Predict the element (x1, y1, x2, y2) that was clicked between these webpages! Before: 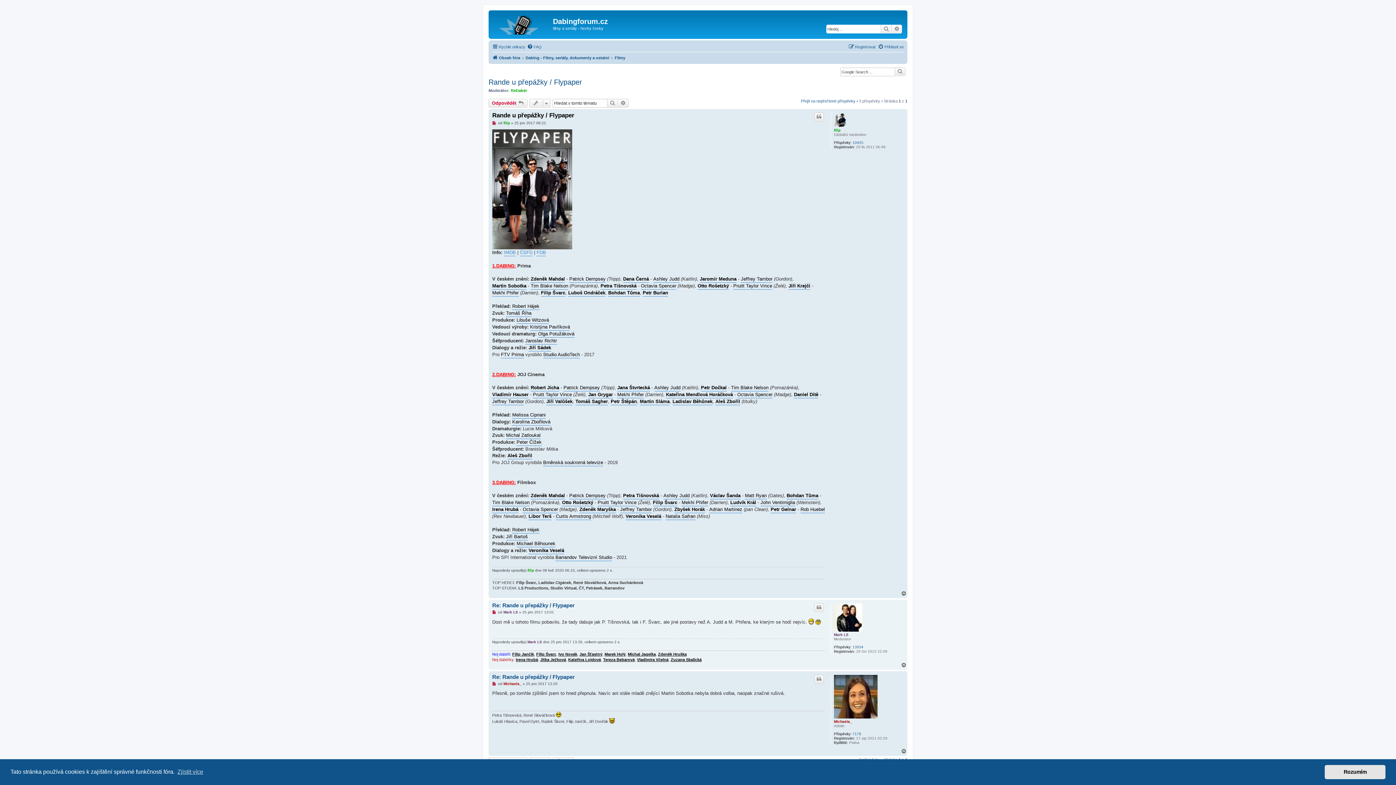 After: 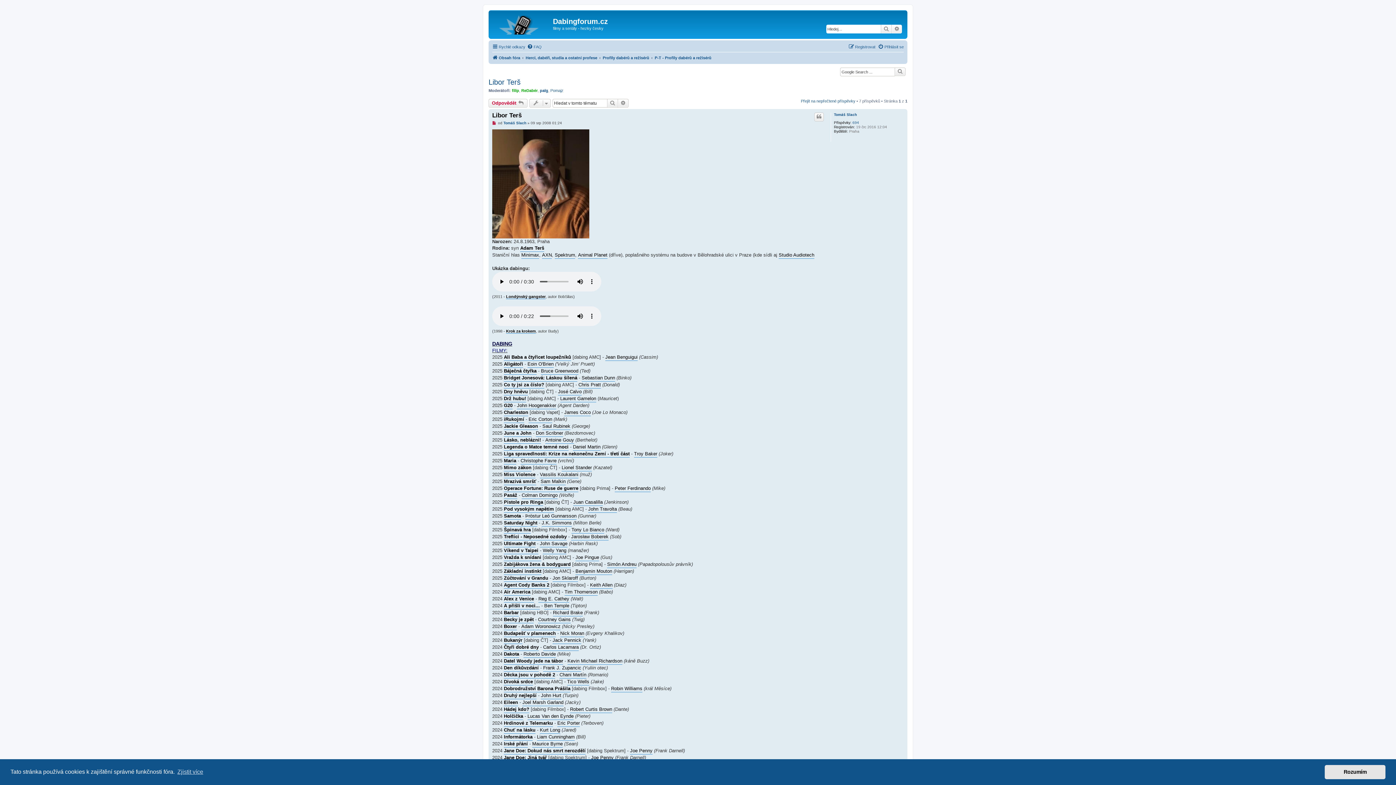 Action: label: Libor Terš bbox: (528, 513, 551, 520)